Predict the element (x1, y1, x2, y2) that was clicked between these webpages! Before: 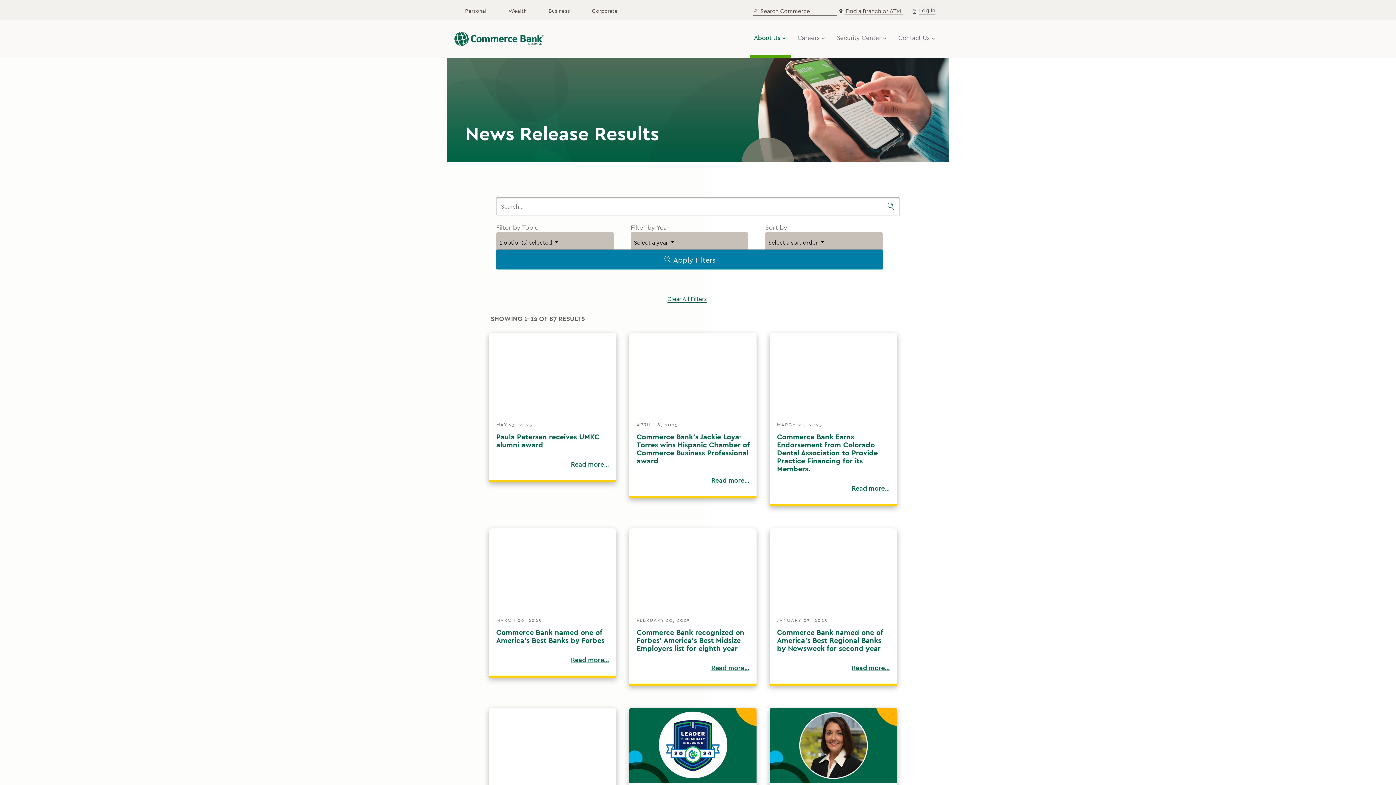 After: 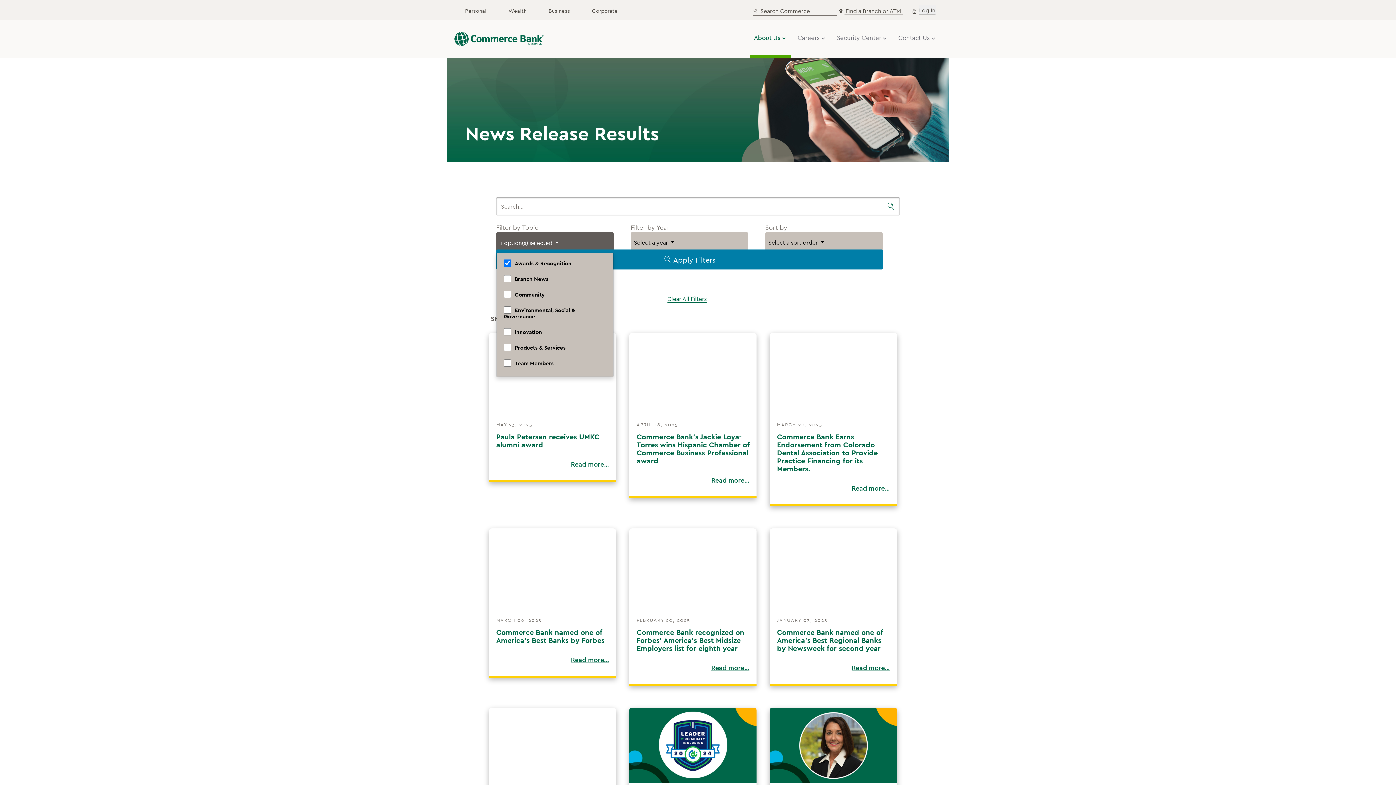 Action: label: 1 option(s) selected  bbox: (496, 232, 613, 252)